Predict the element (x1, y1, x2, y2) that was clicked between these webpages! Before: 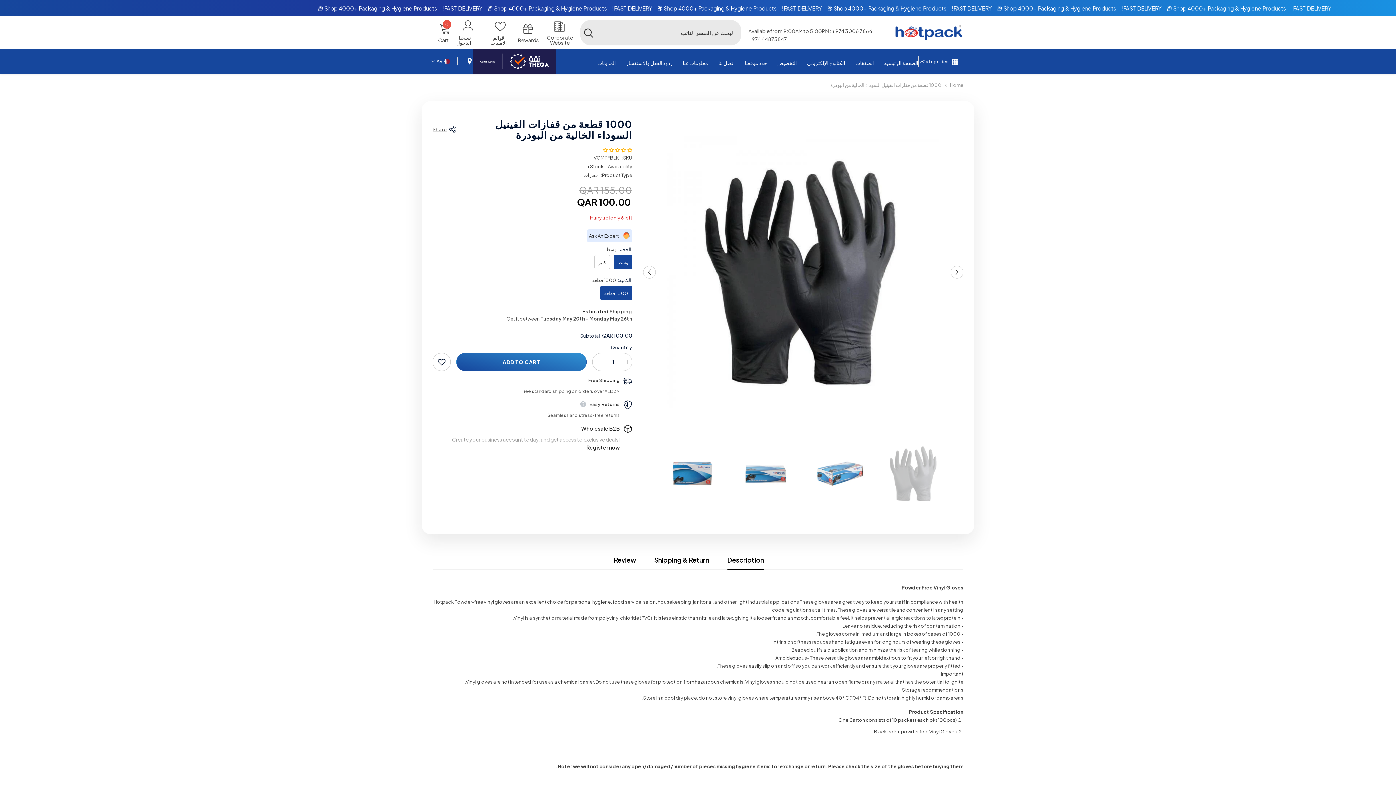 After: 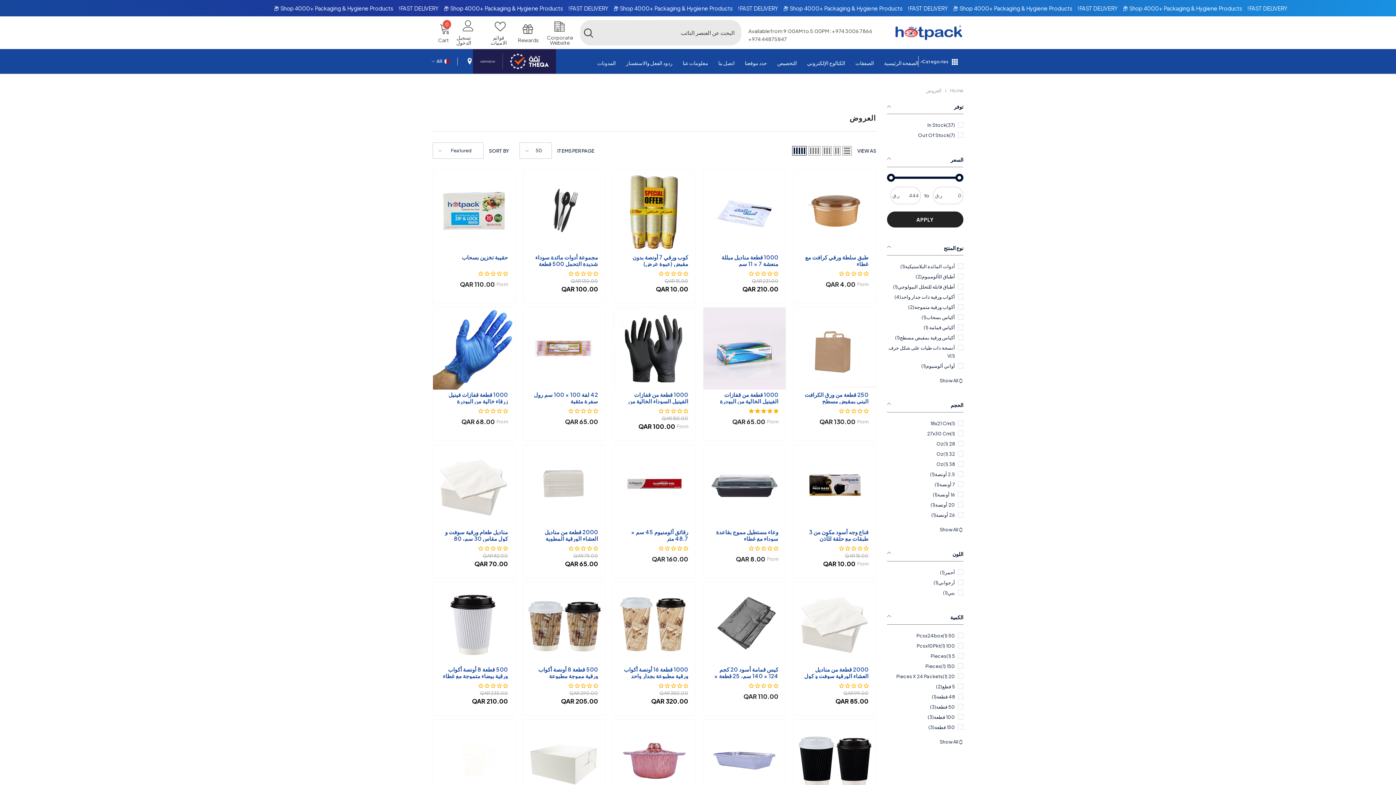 Action: label: الصفقات bbox: (850, 58, 879, 72)